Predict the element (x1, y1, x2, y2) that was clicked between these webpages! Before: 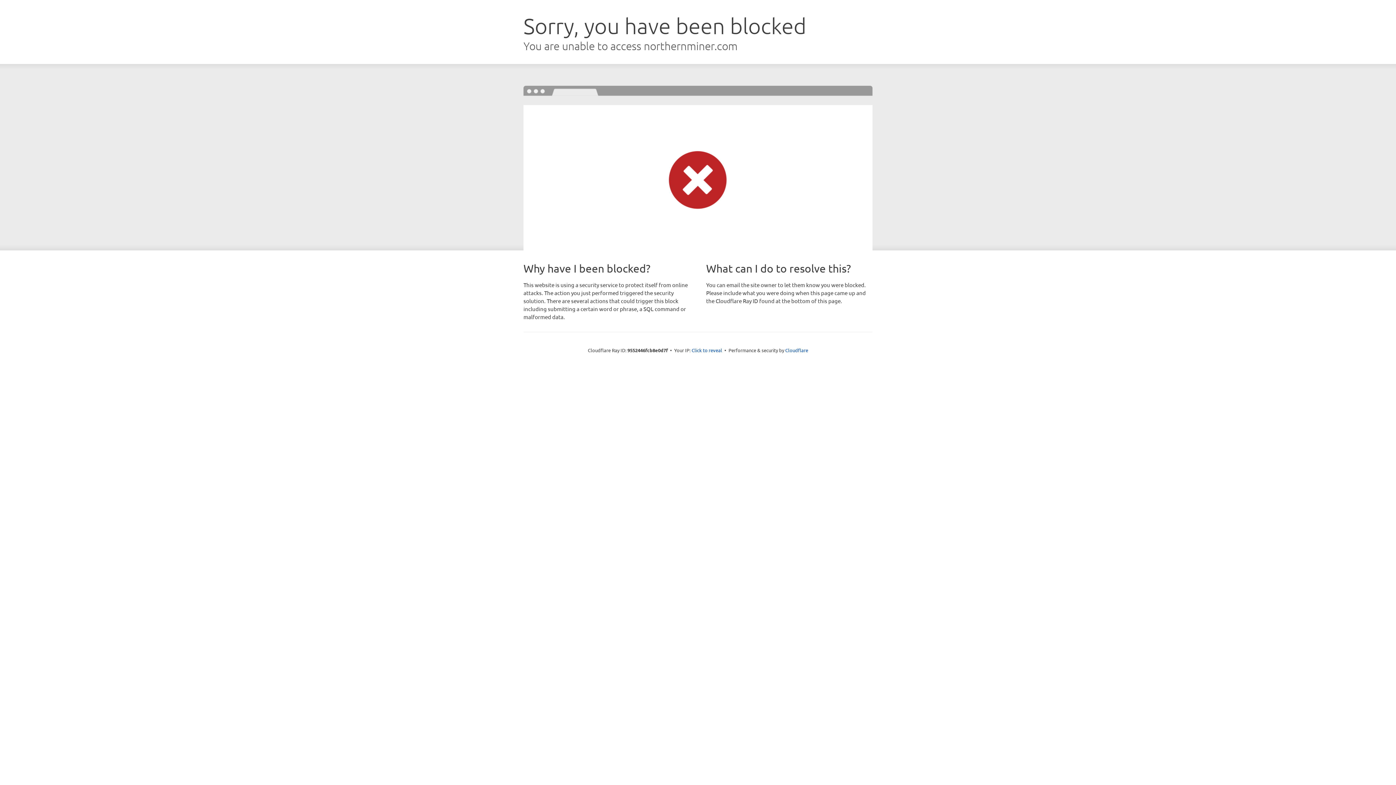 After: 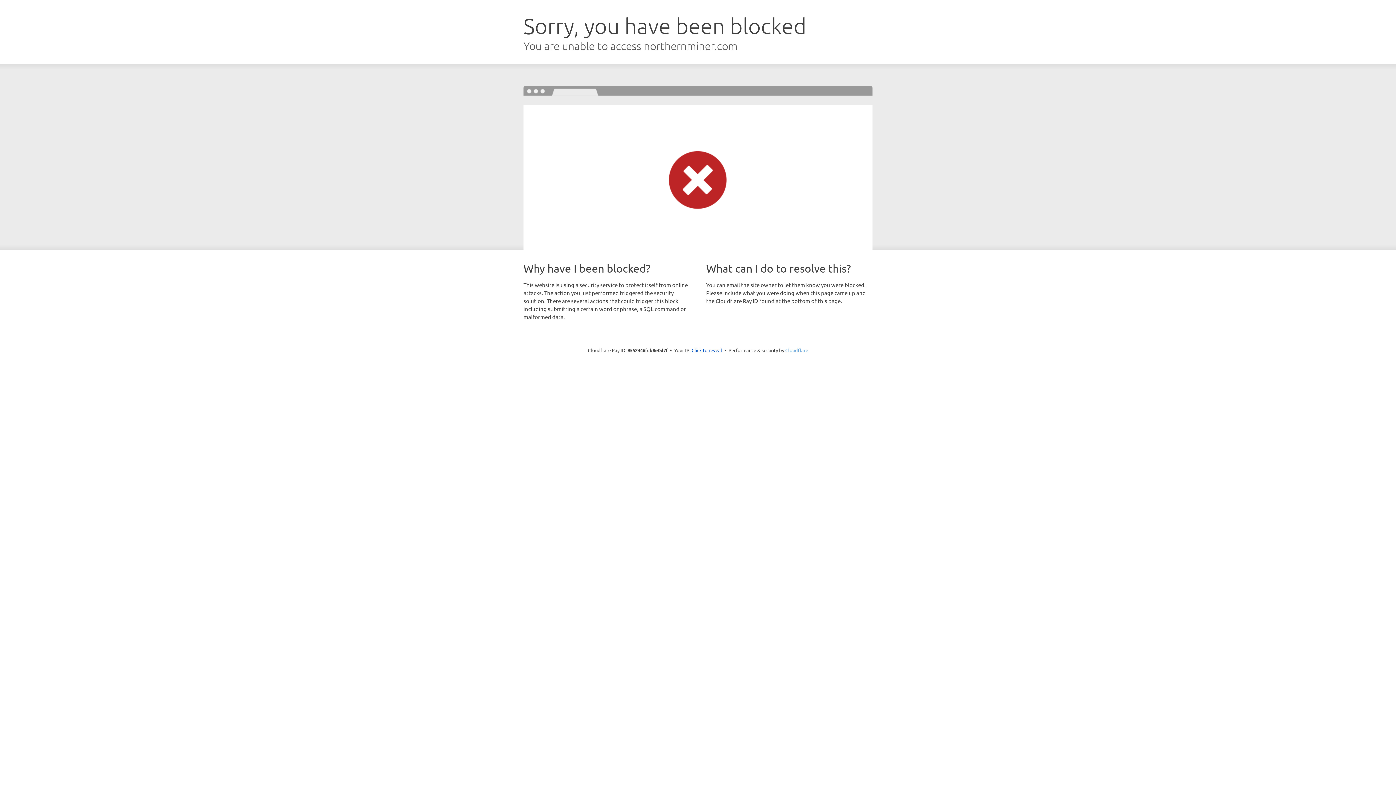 Action: bbox: (785, 347, 808, 353) label: Cloudflare